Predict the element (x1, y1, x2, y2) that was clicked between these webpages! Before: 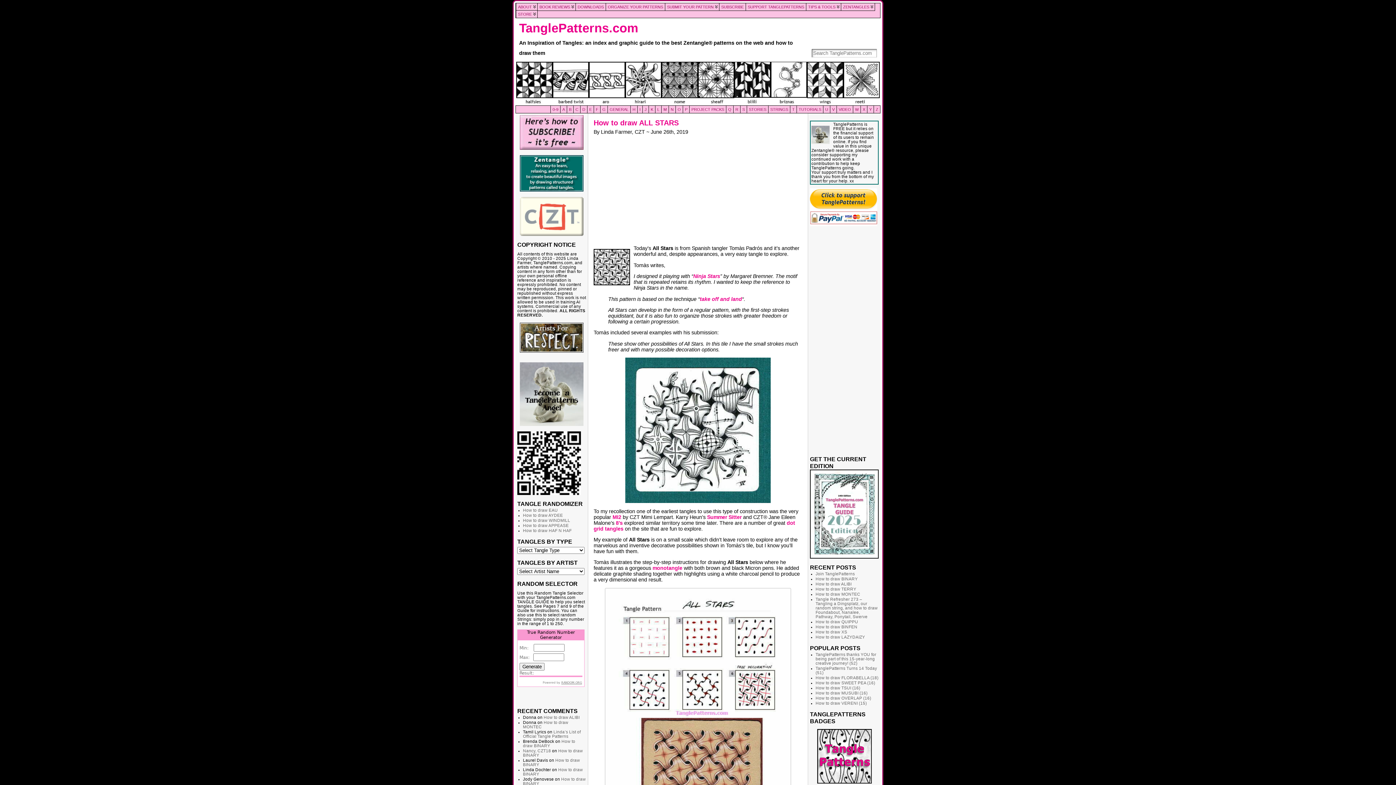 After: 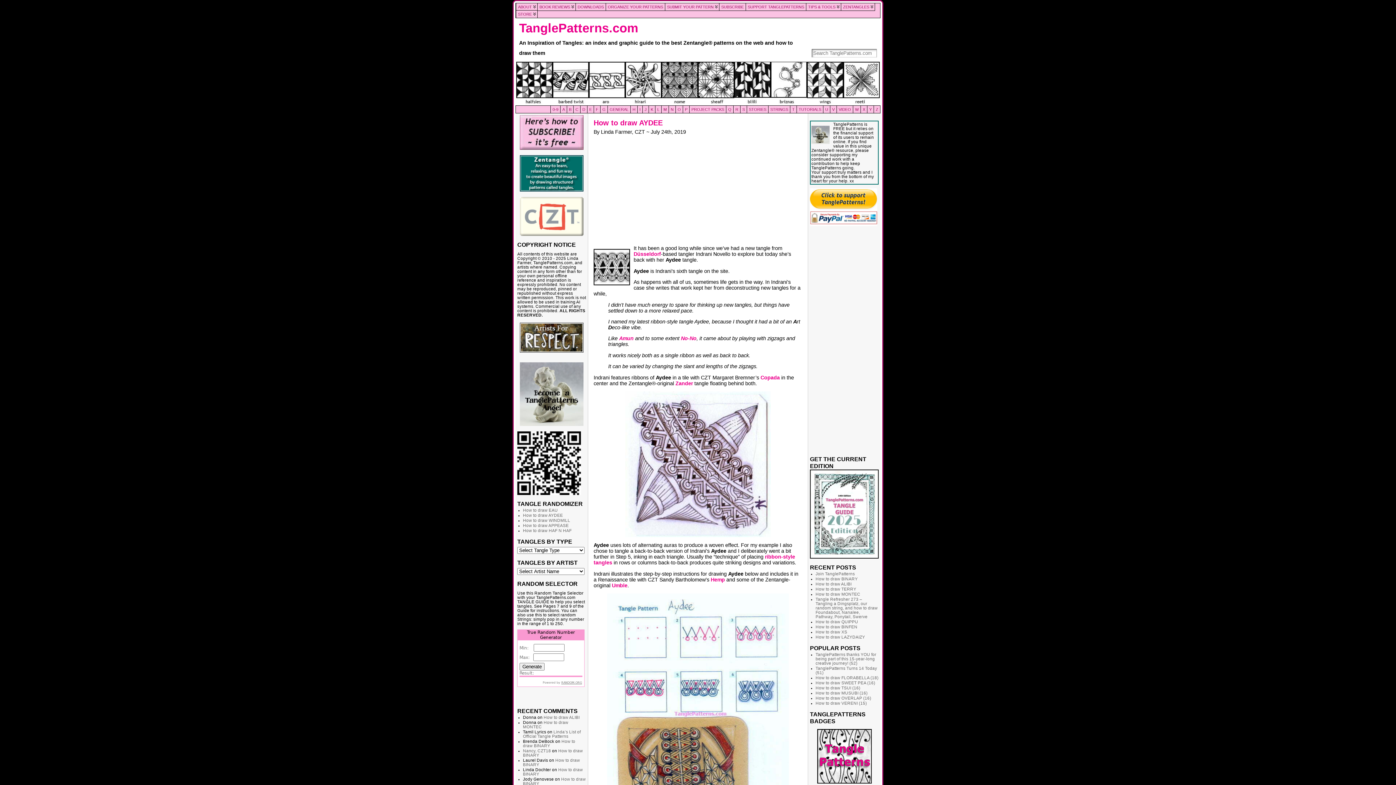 Action: bbox: (523, 513, 563, 517) label: How to draw AYDEE